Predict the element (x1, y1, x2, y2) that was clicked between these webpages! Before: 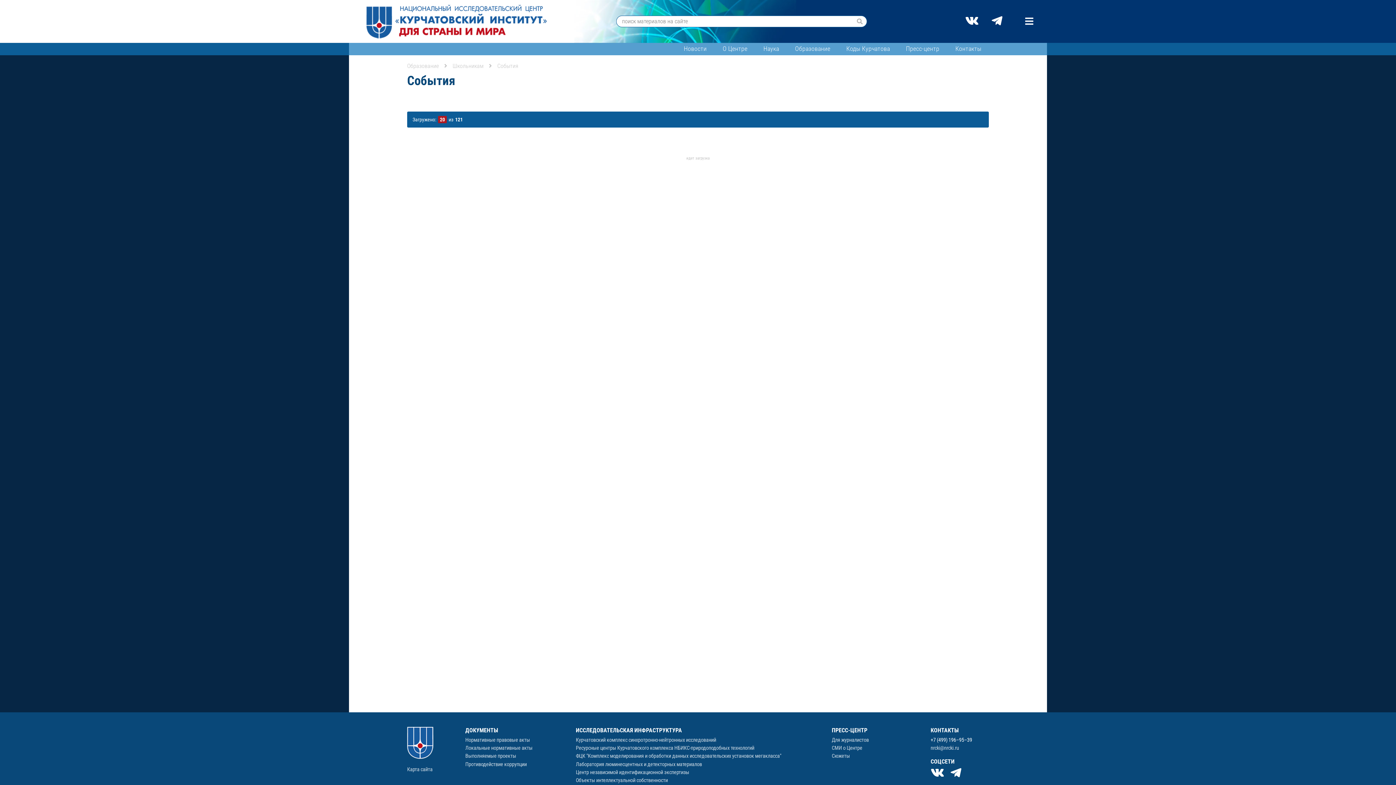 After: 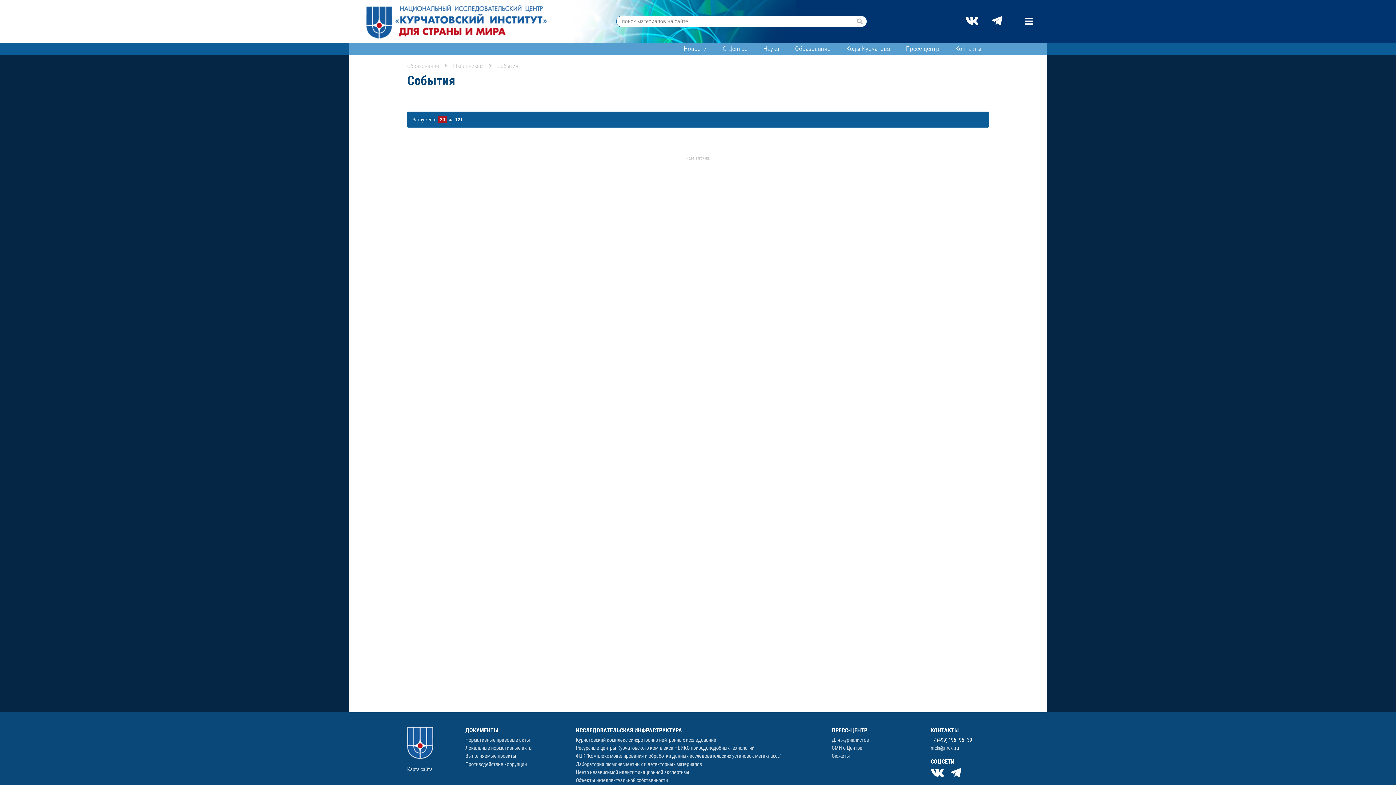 Action: bbox: (950, 765, 966, 782)